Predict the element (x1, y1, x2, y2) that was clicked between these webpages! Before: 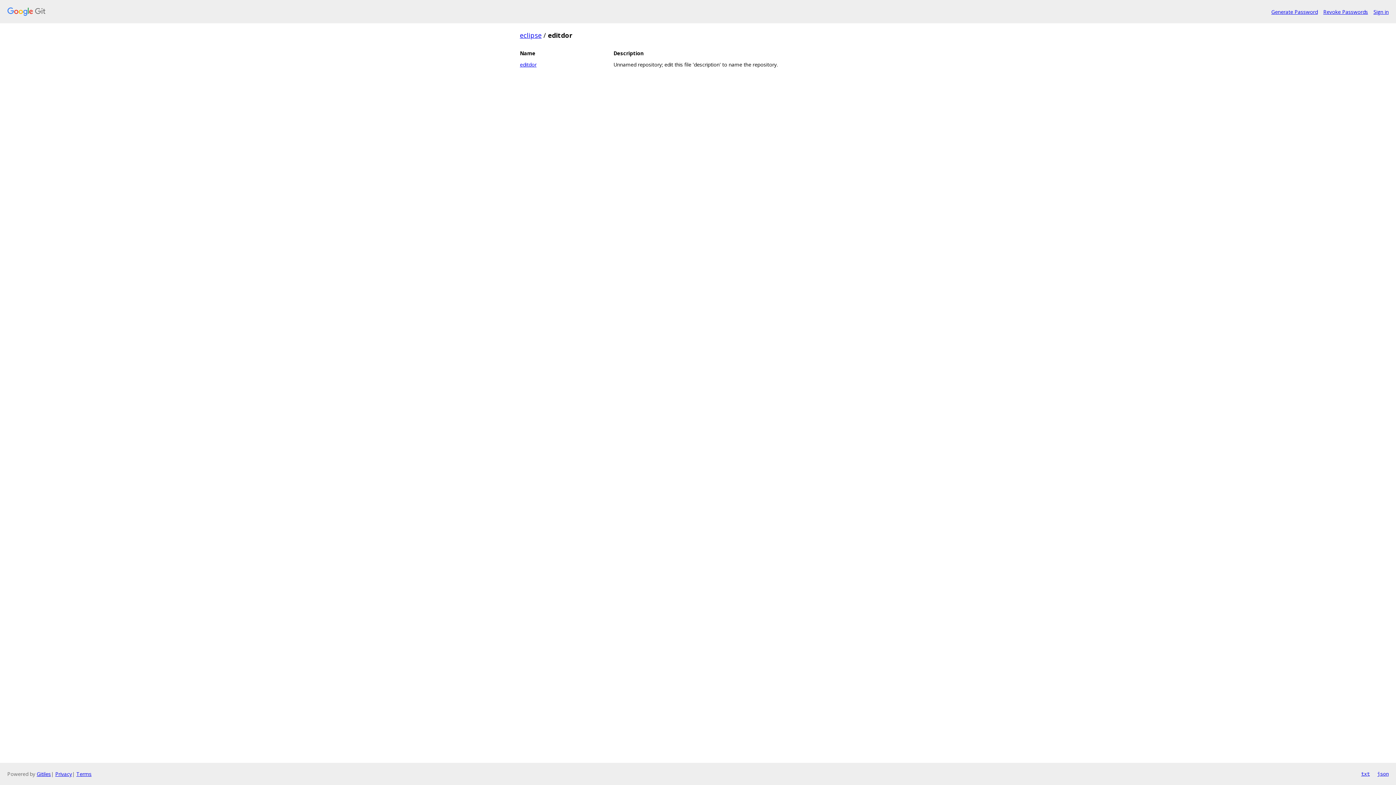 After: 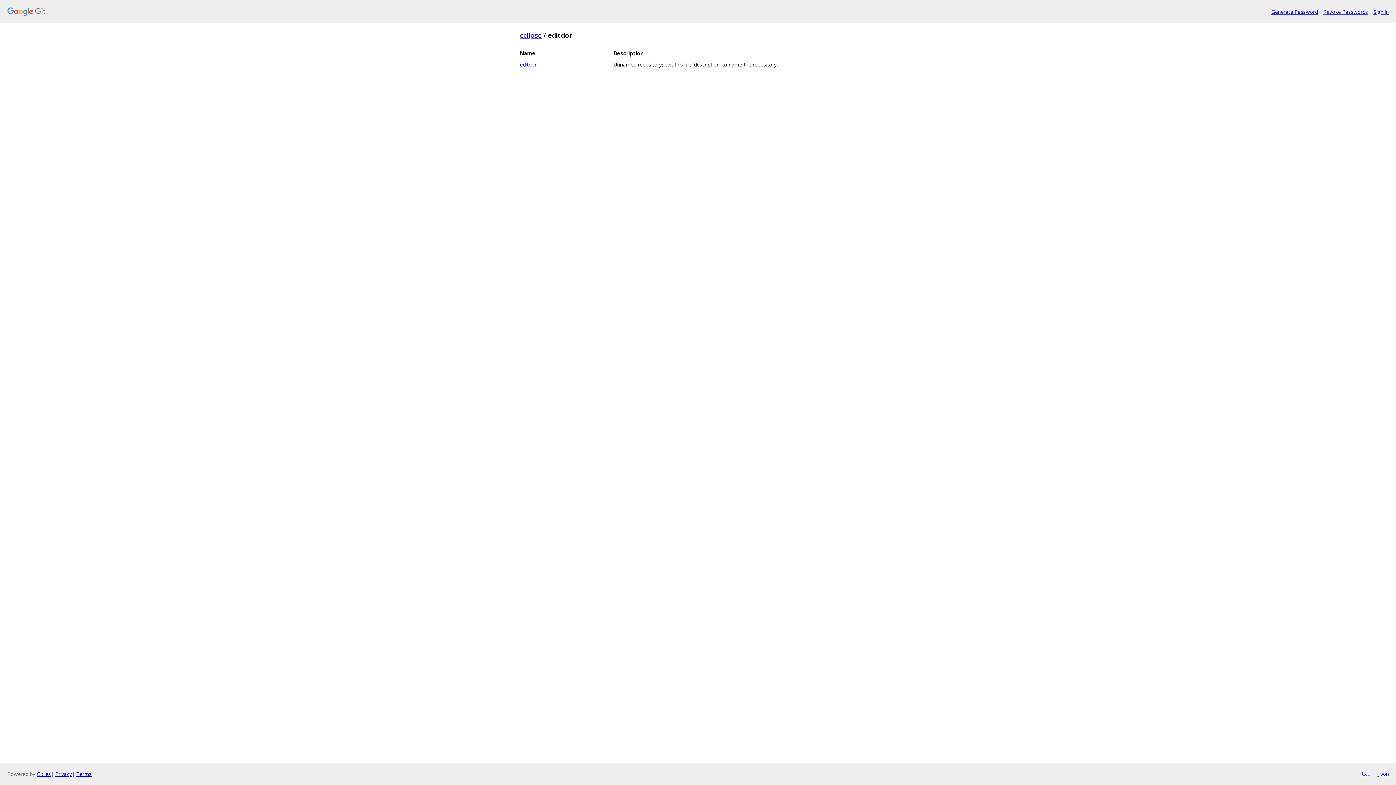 Action: label: txt bbox: (1361, 770, 1370, 778)